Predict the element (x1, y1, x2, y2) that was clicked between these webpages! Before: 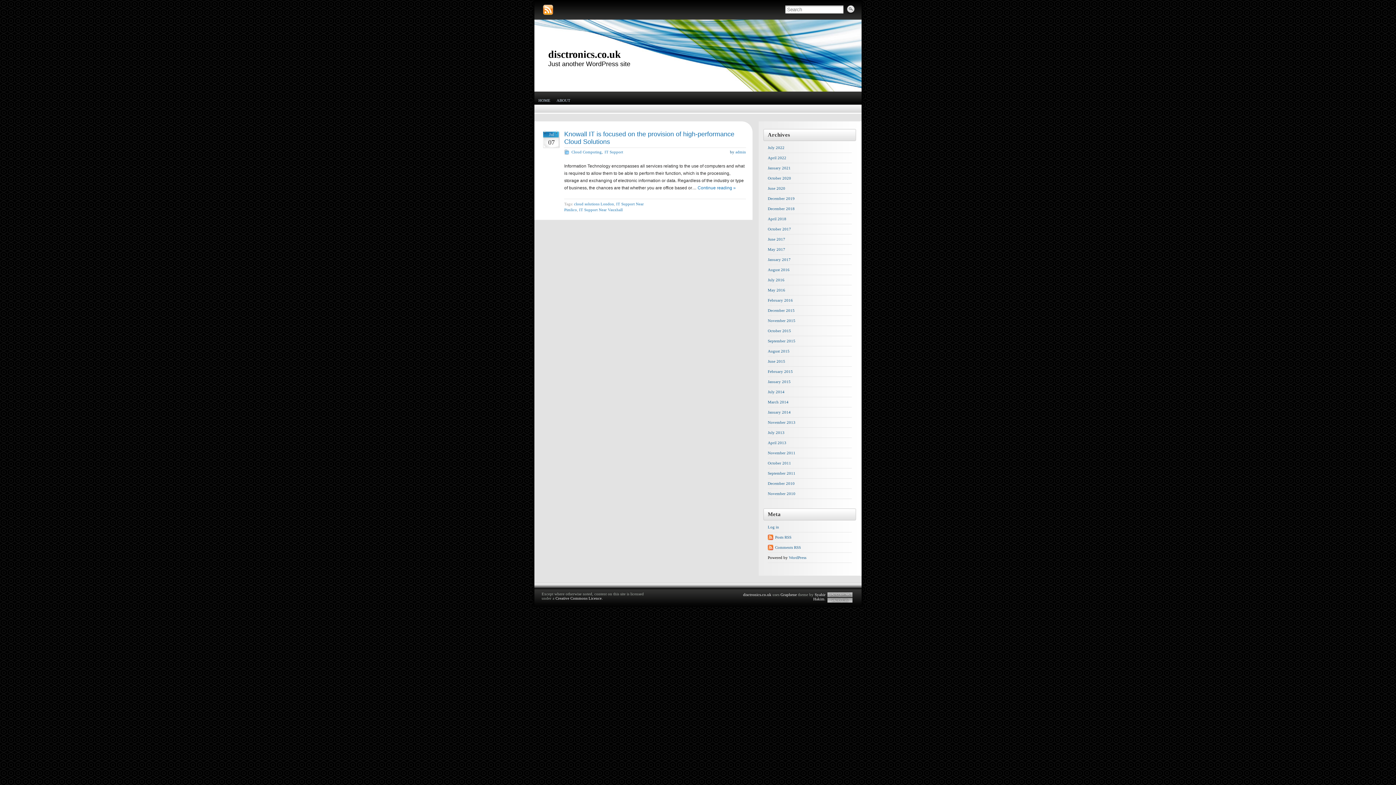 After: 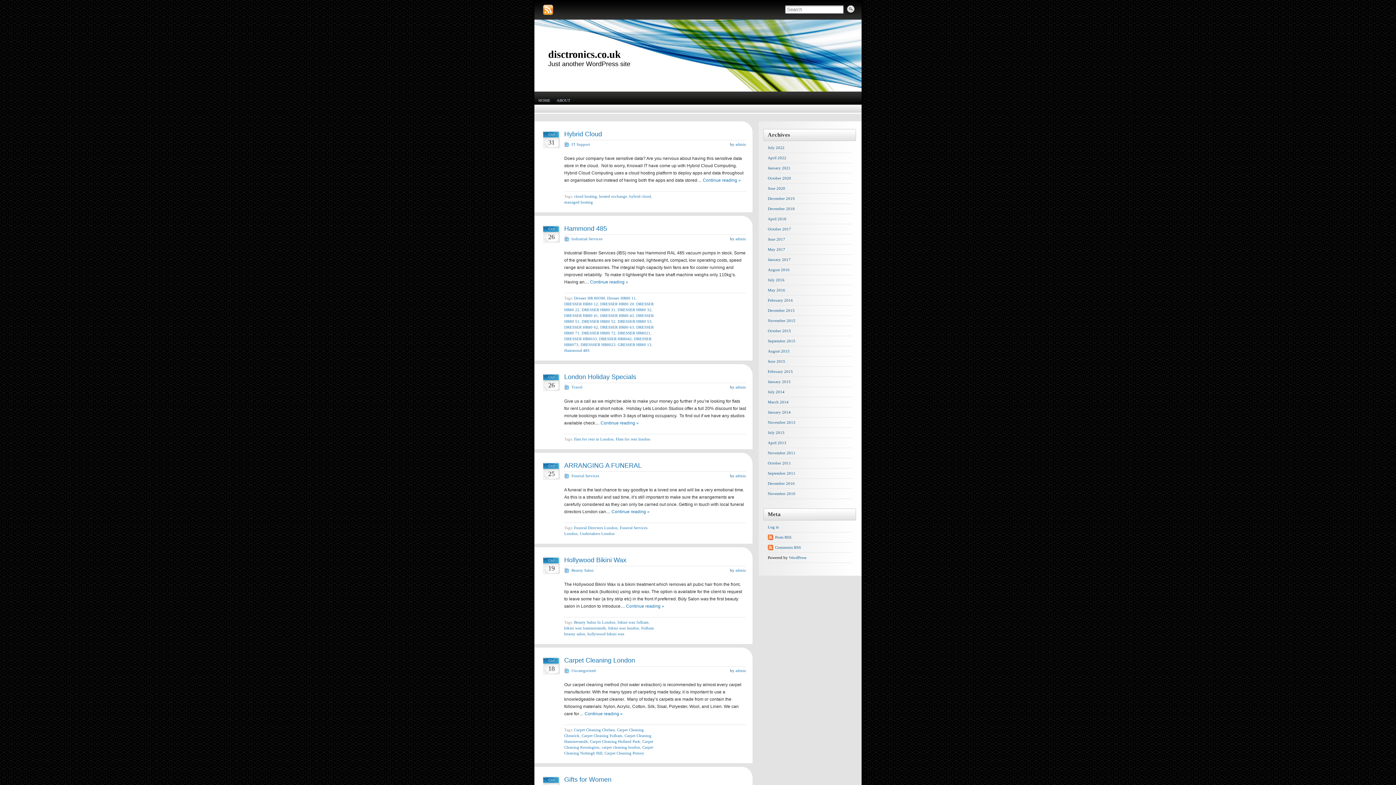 Action: label: October 2011 bbox: (768, 461, 791, 465)